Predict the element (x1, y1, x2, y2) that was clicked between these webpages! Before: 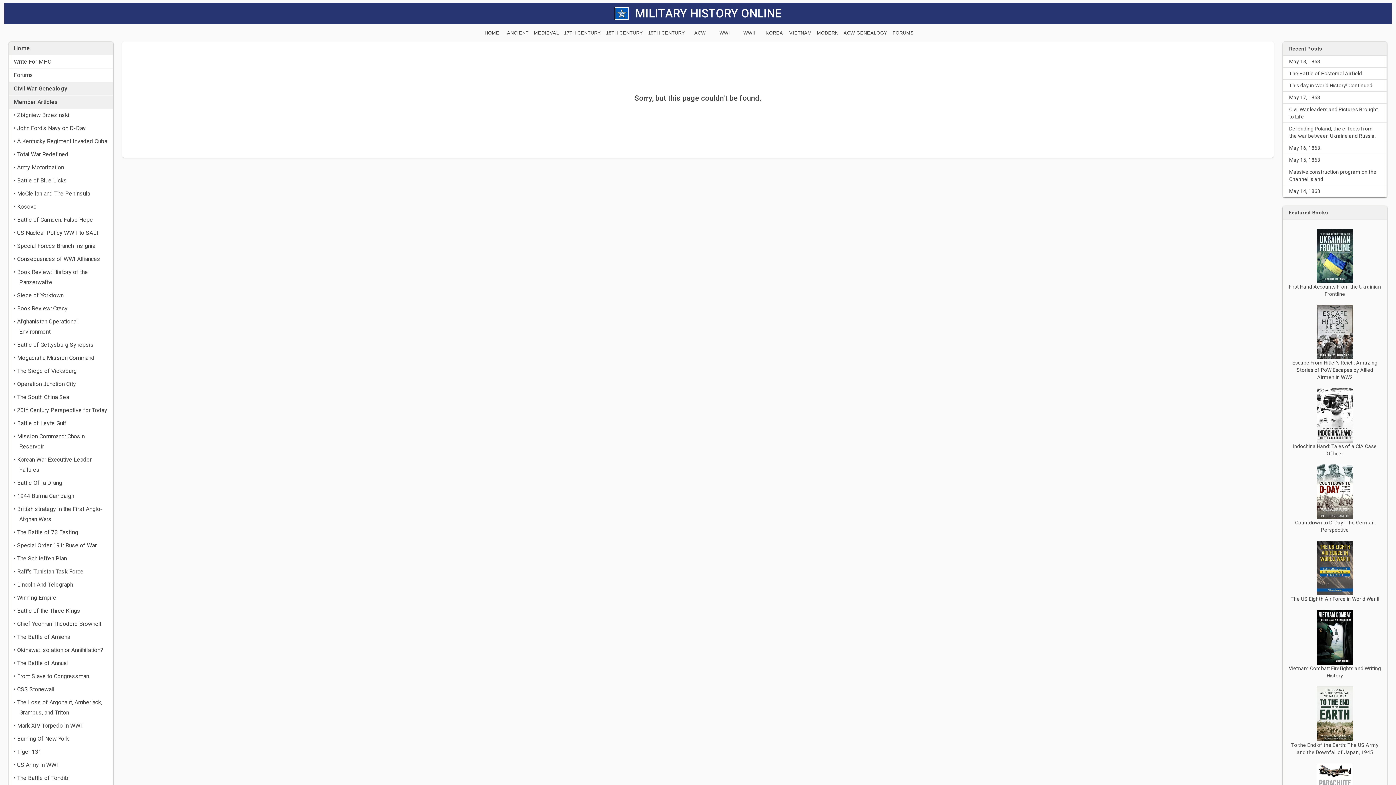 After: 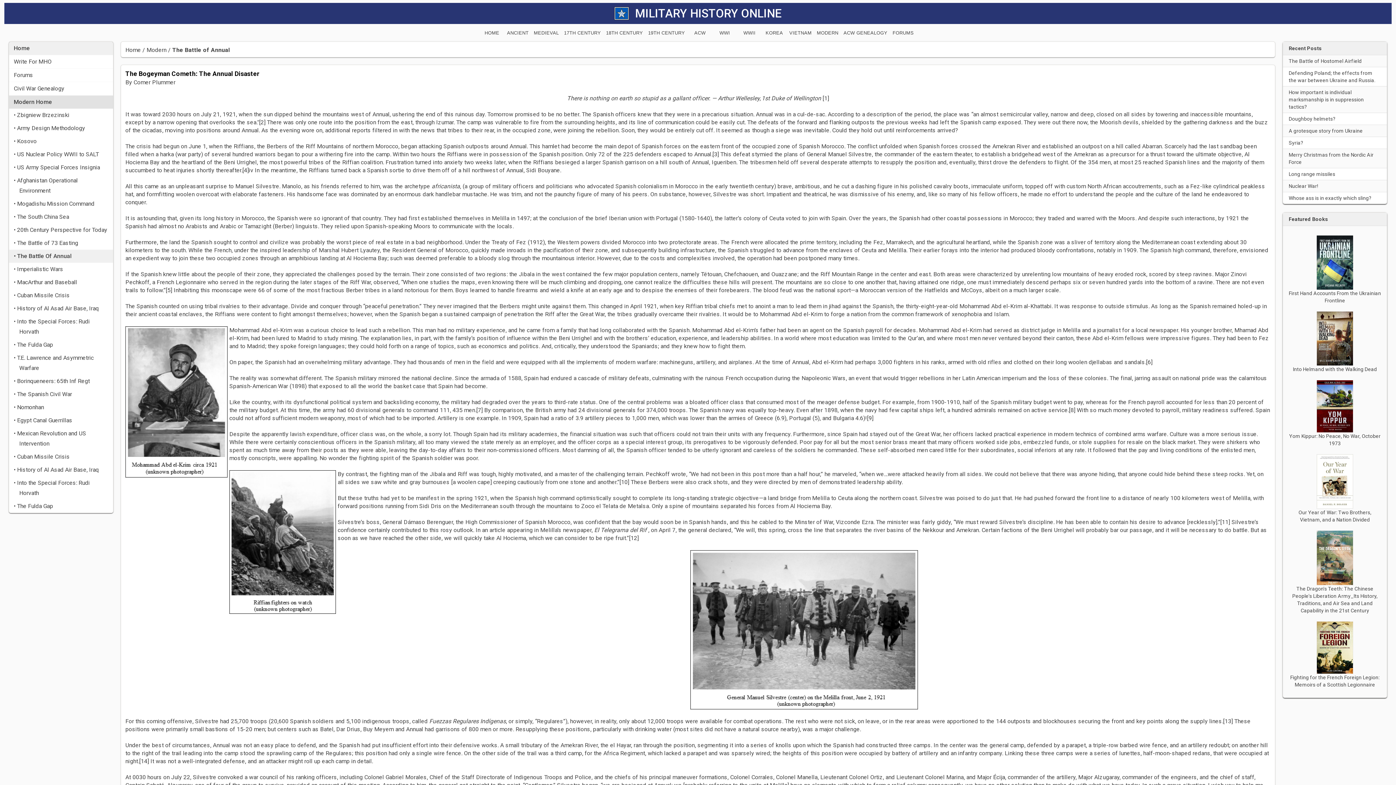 Action: label: • The Battle of Annual bbox: (9, 657, 113, 670)